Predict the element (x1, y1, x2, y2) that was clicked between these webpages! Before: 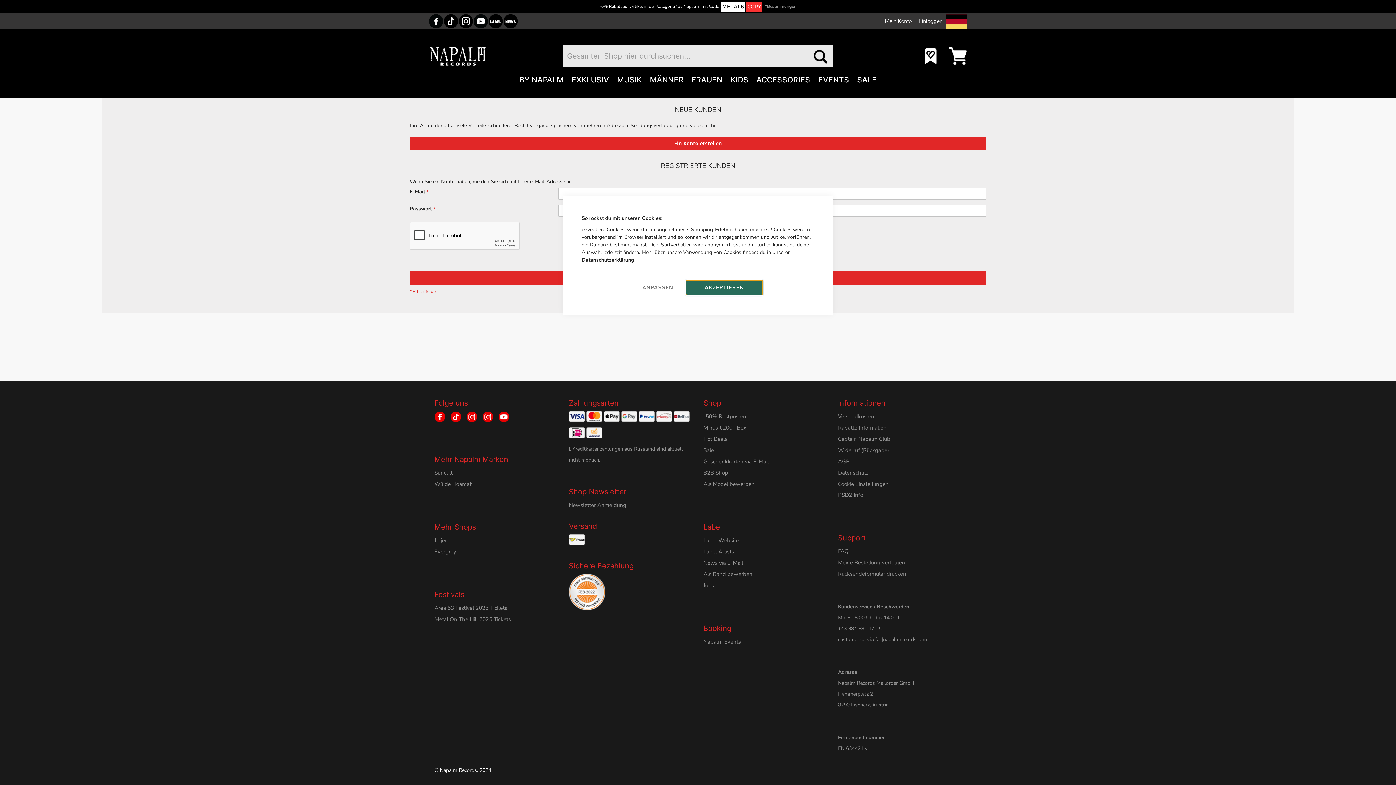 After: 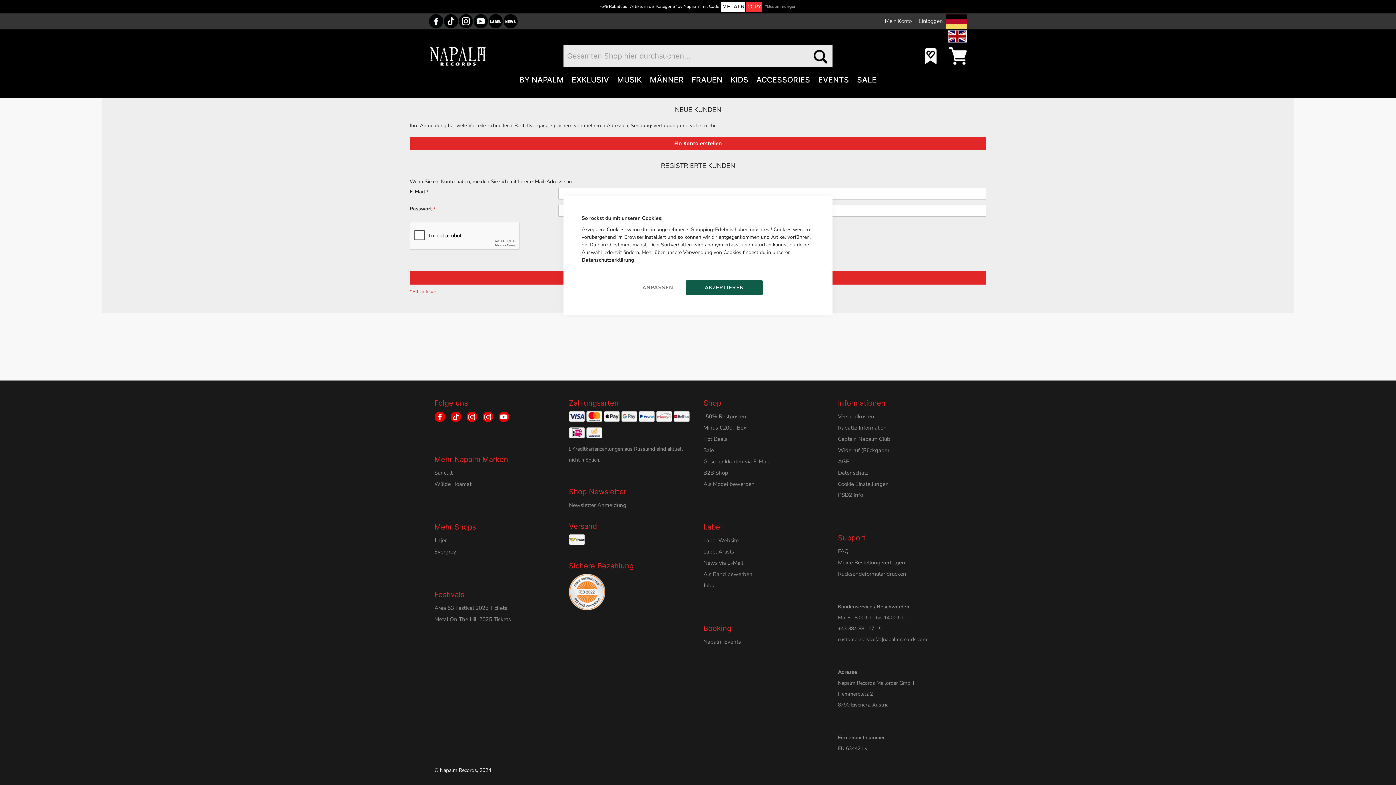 Action: bbox: (946, 14, 967, 28)